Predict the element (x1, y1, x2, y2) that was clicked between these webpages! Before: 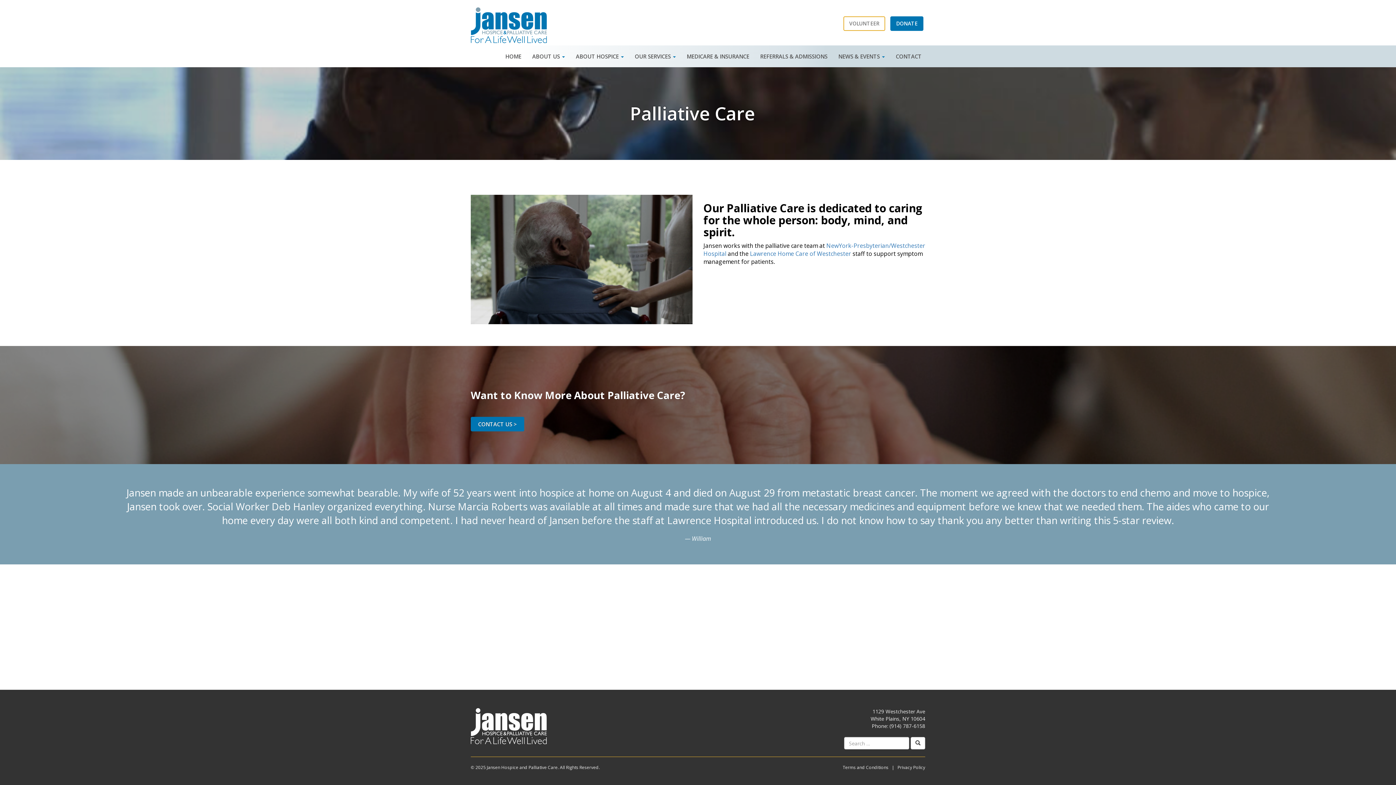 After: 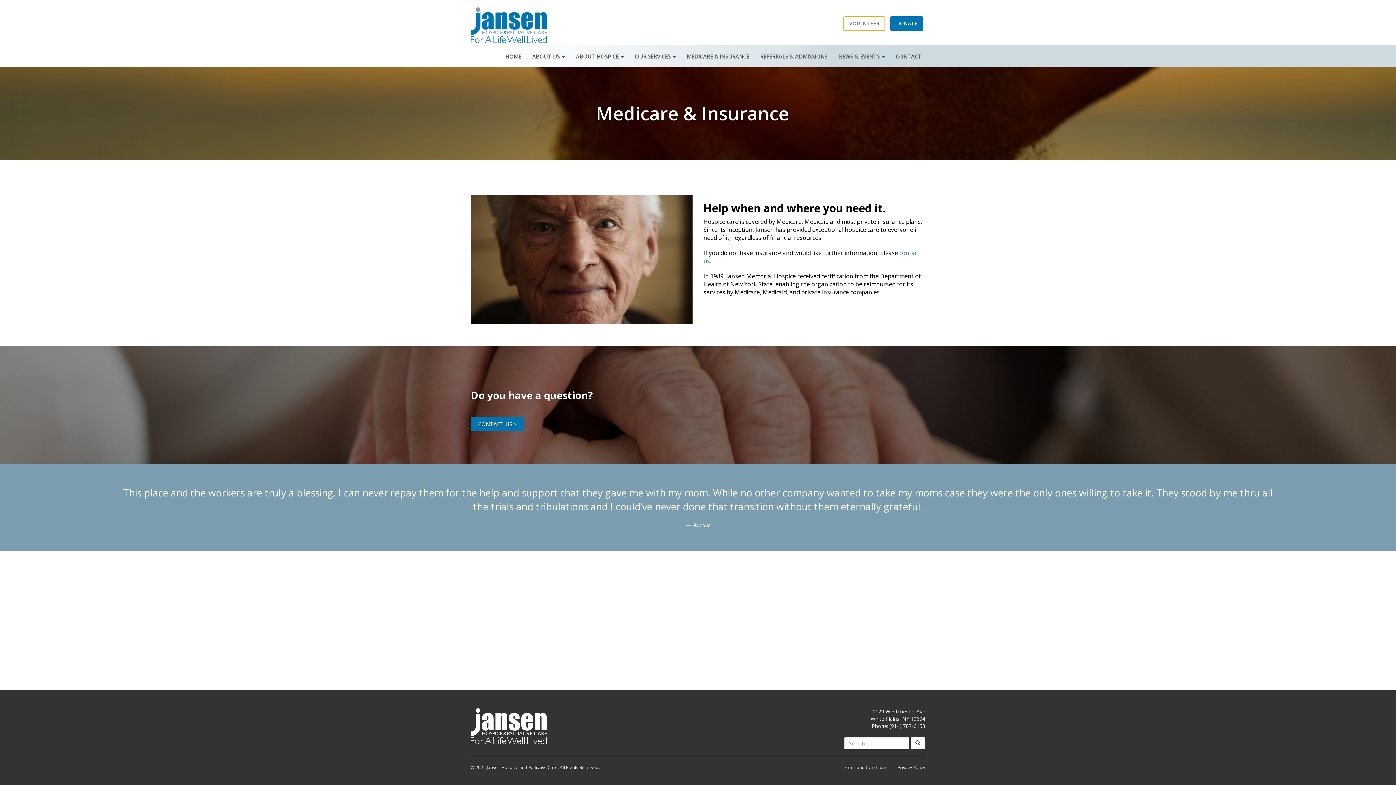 Action: bbox: (681, 47, 754, 65) label: MEDICARE & INSURANCE